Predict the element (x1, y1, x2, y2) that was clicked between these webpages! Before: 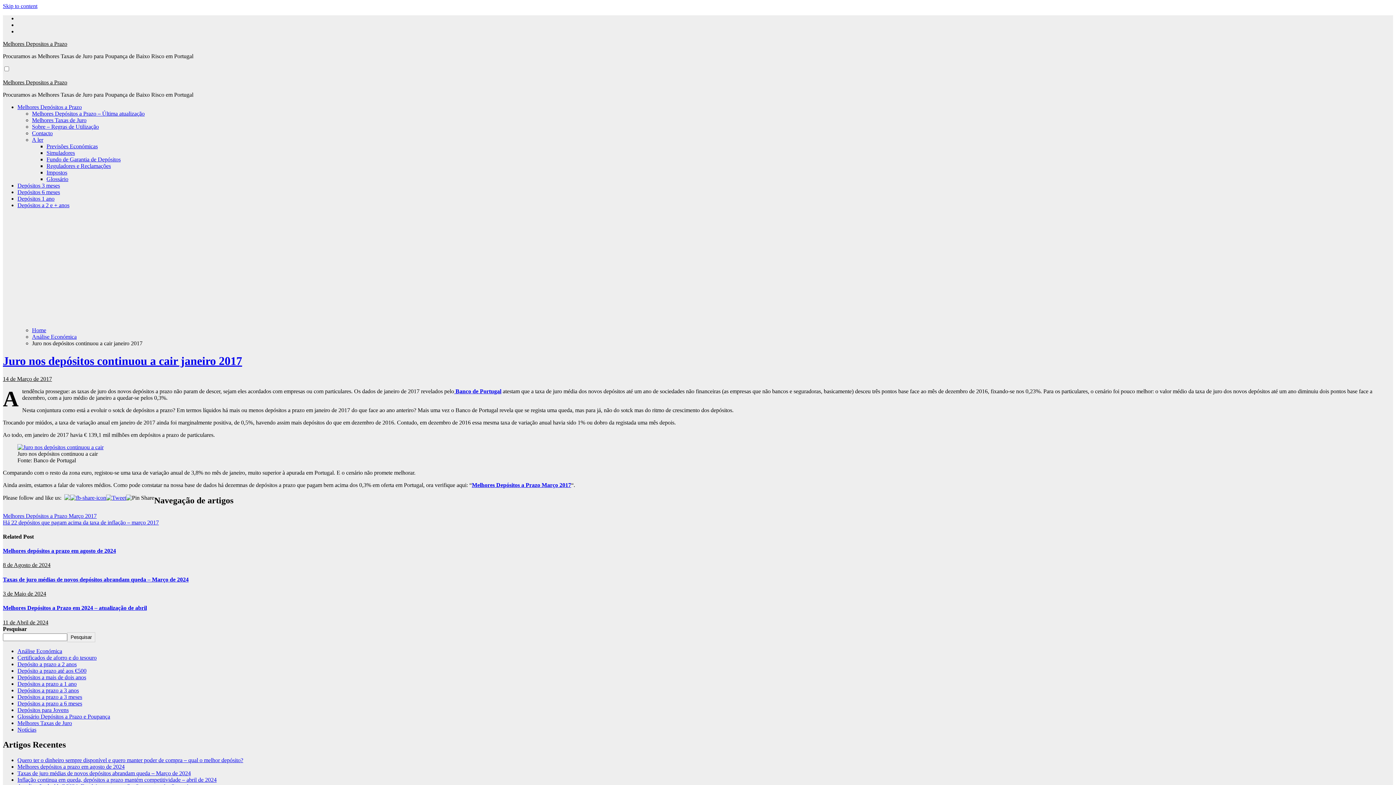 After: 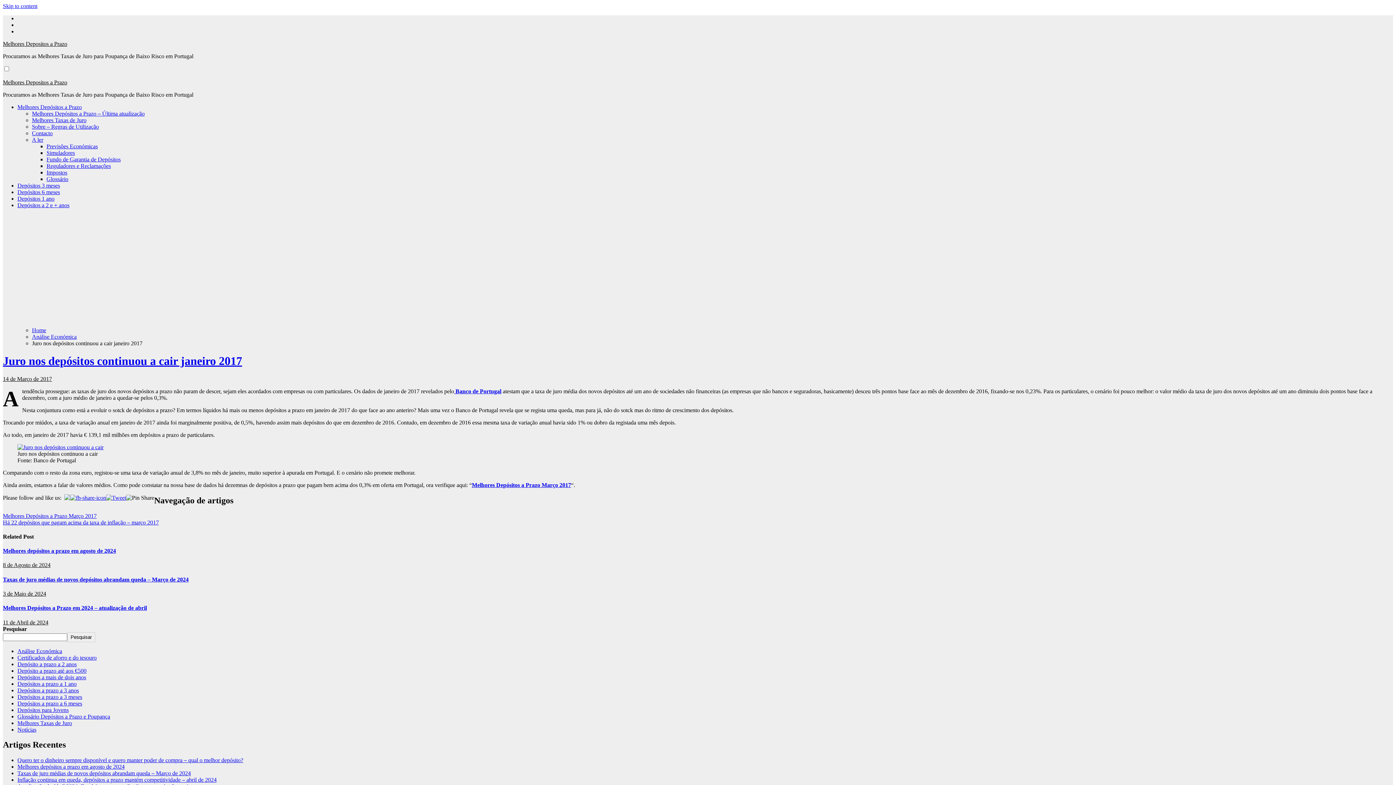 Action: bbox: (64, 495, 70, 501)